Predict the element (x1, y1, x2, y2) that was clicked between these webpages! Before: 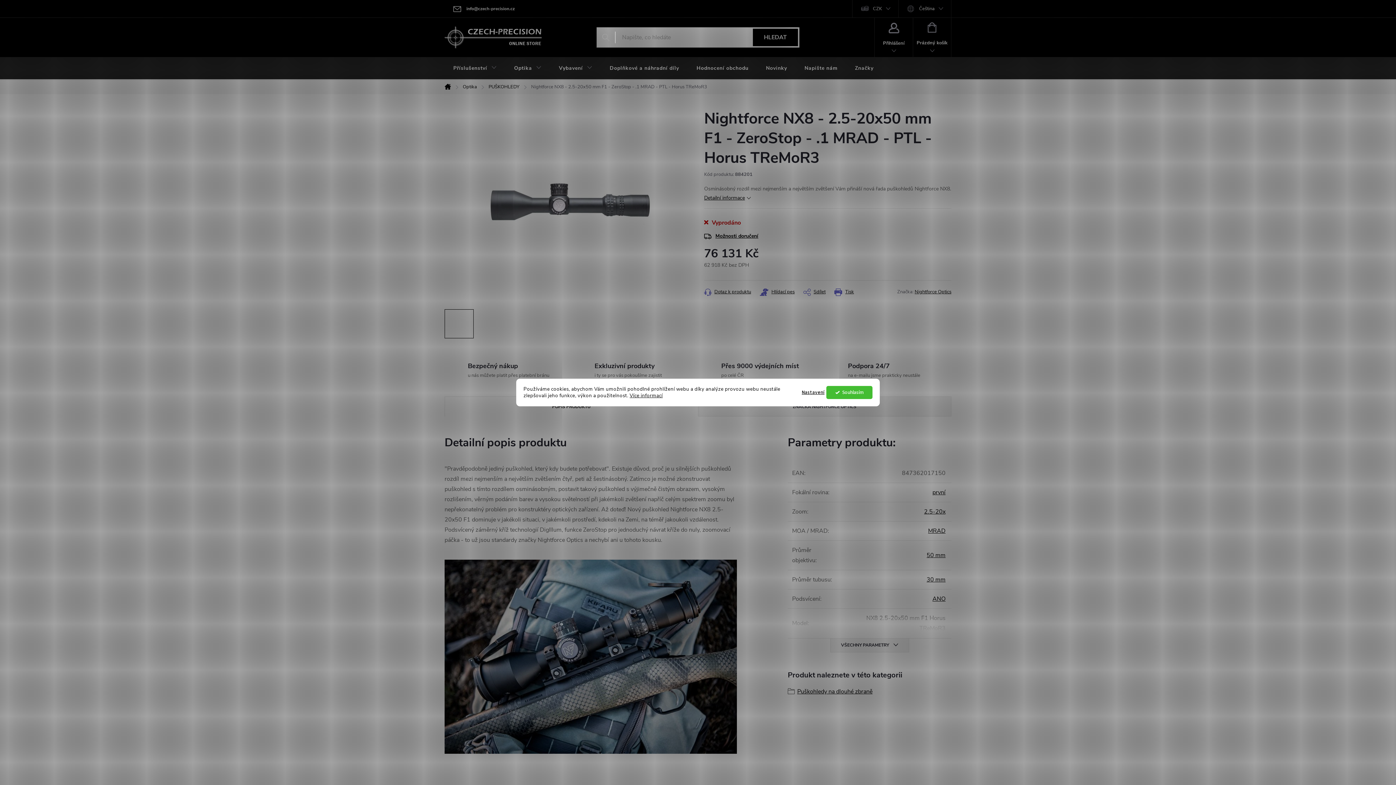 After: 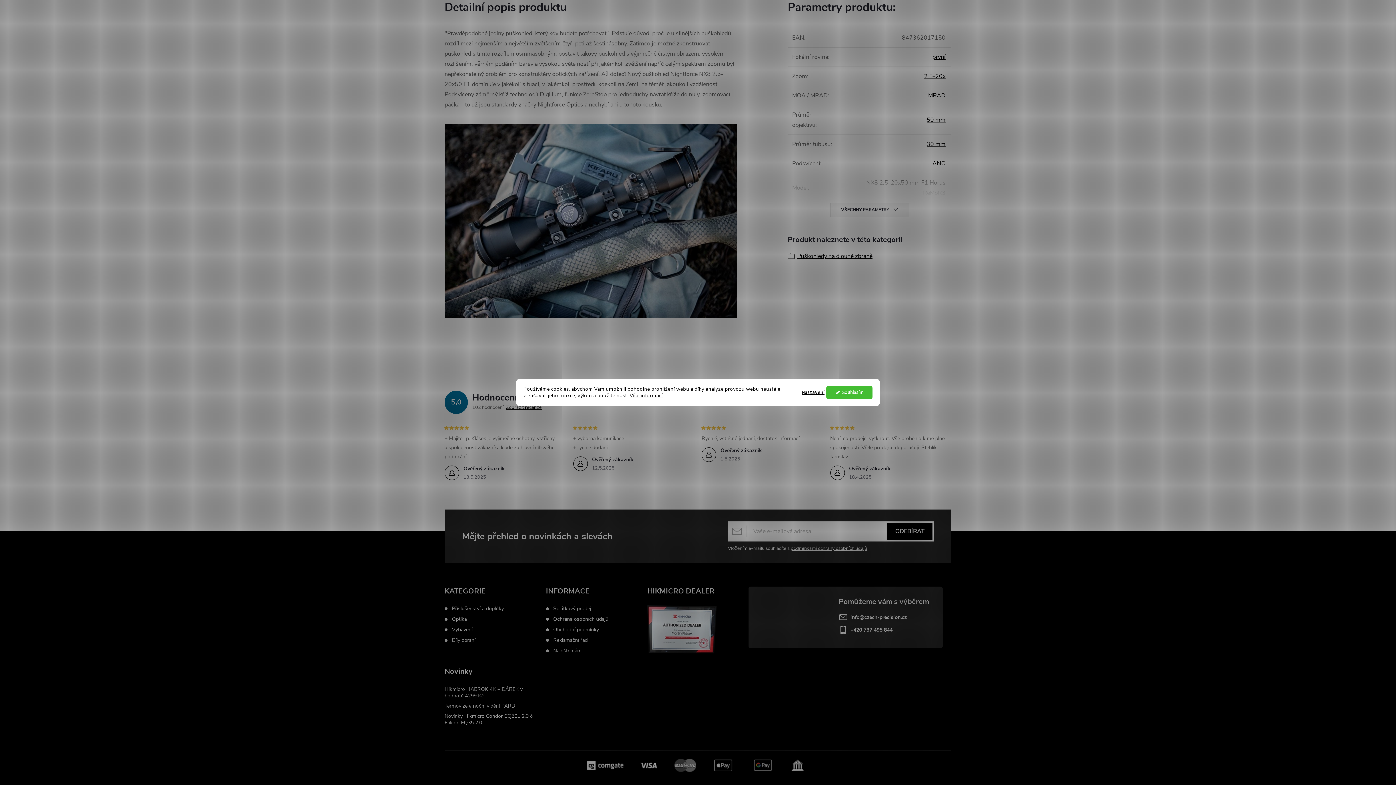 Action: bbox: (445, 397, 698, 416) label: POPIS PRODUKTU